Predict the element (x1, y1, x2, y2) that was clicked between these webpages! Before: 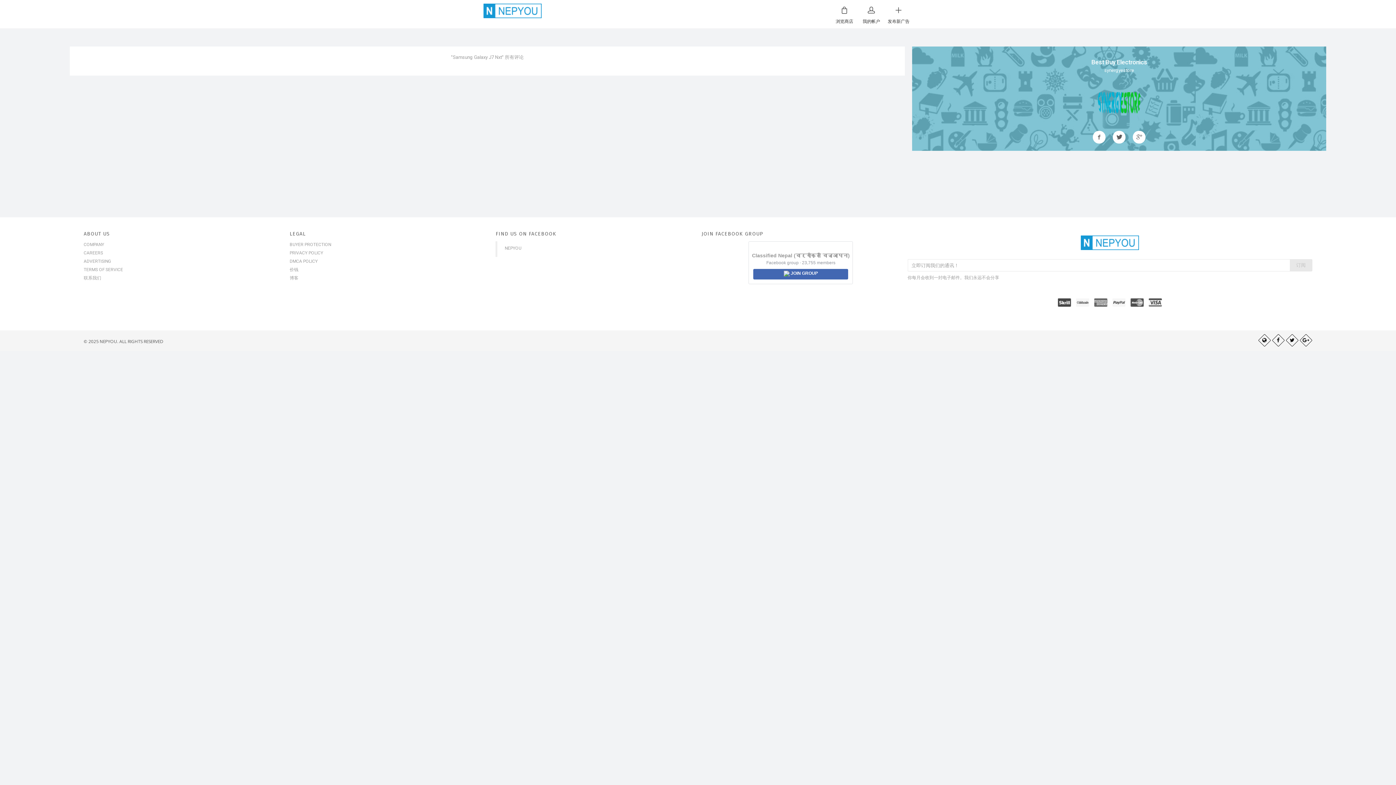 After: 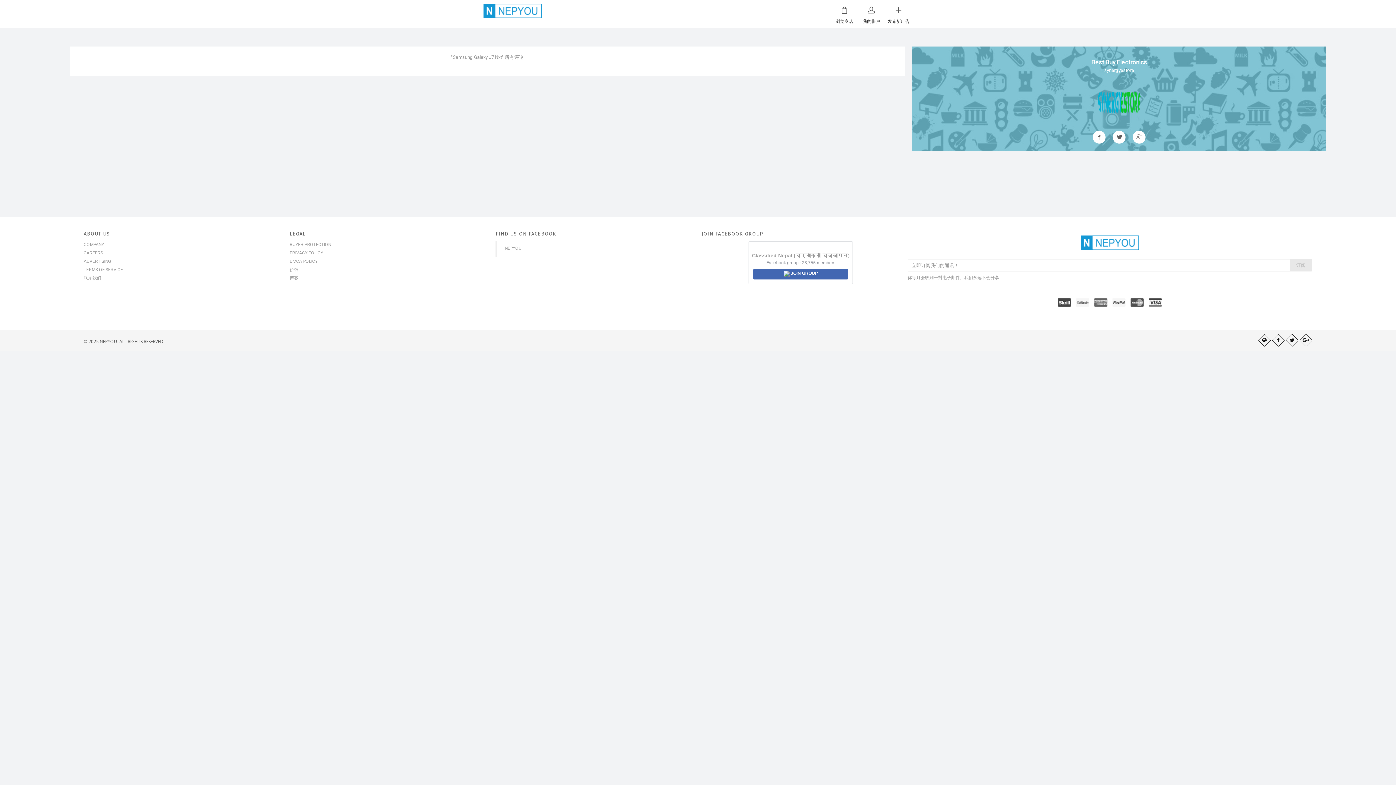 Action: bbox: (1287, 336, 1296, 345)